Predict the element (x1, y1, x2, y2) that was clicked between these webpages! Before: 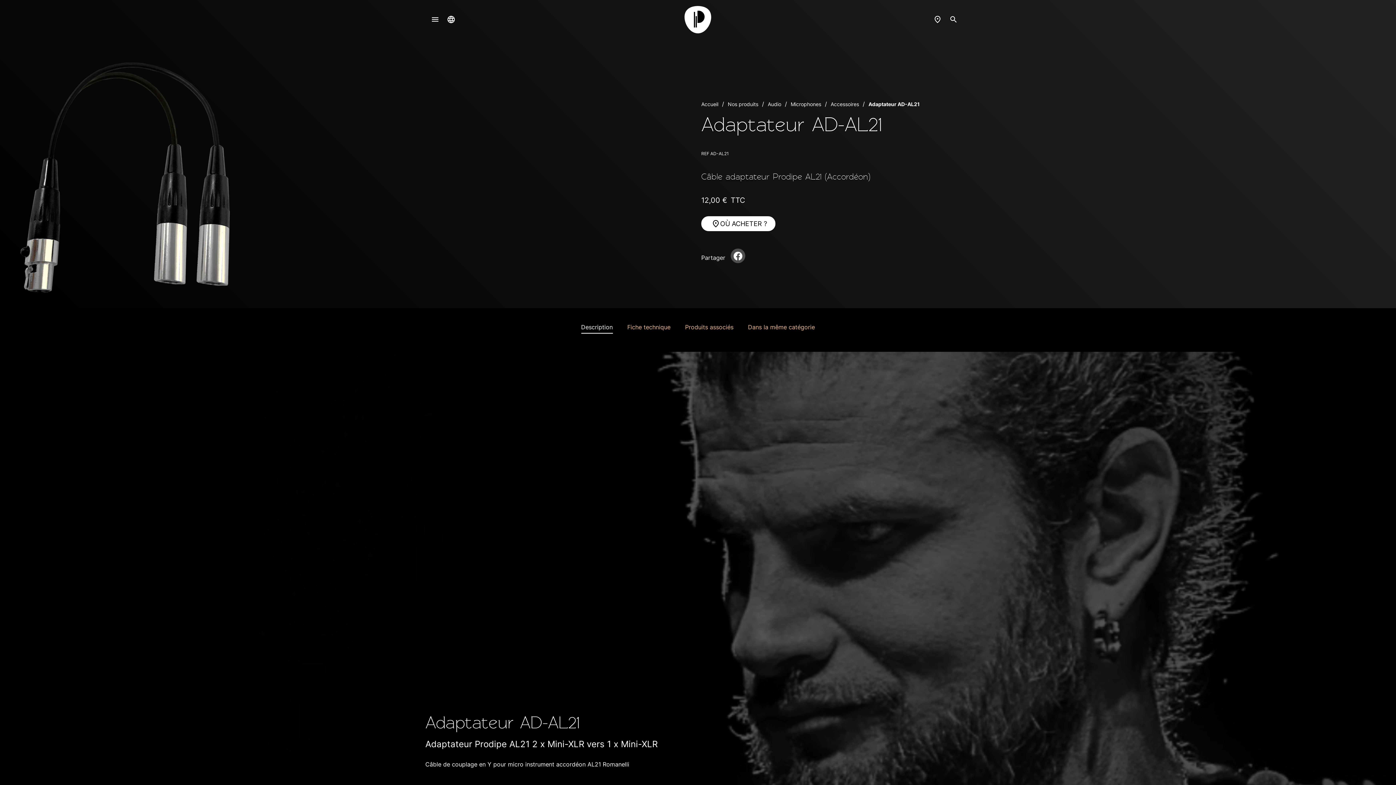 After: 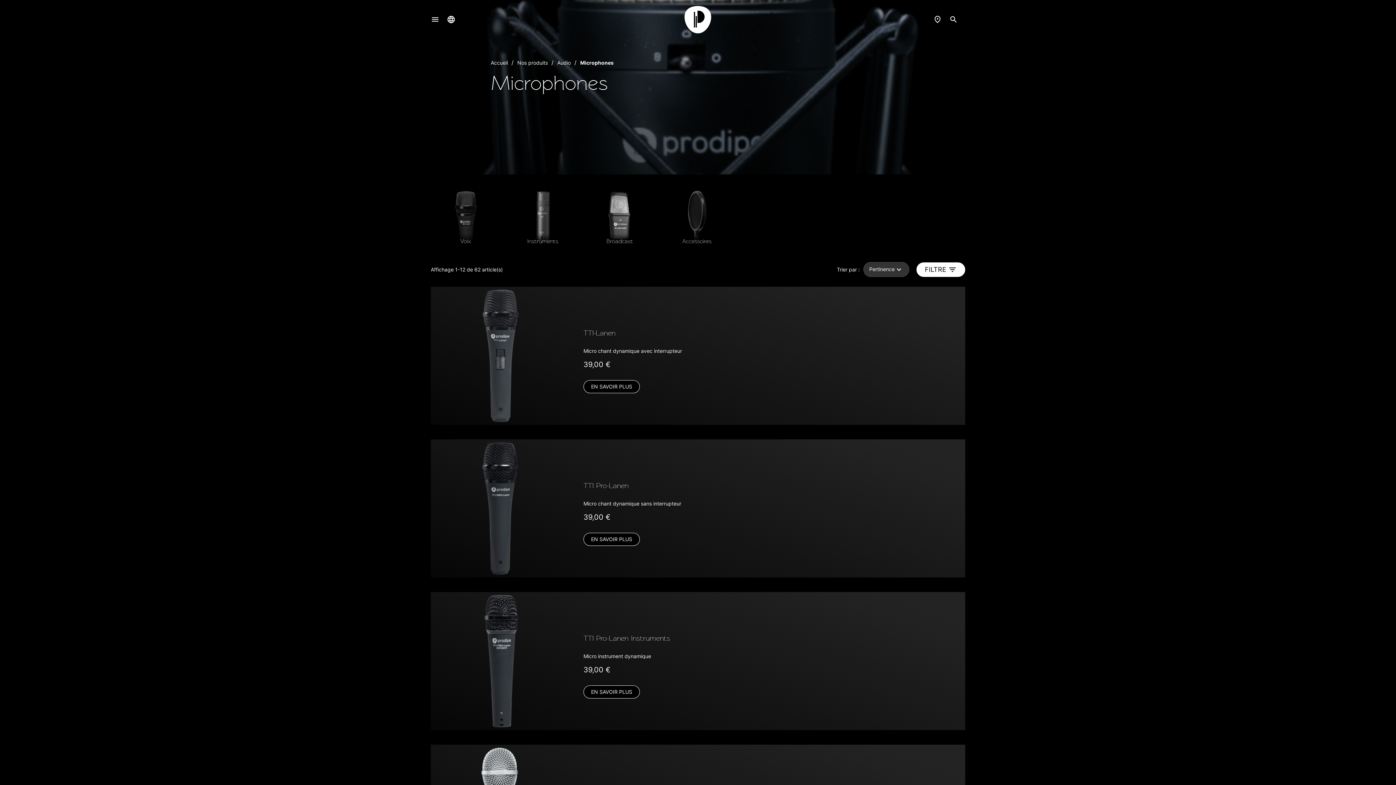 Action: bbox: (790, 101, 821, 107) label: Microphones